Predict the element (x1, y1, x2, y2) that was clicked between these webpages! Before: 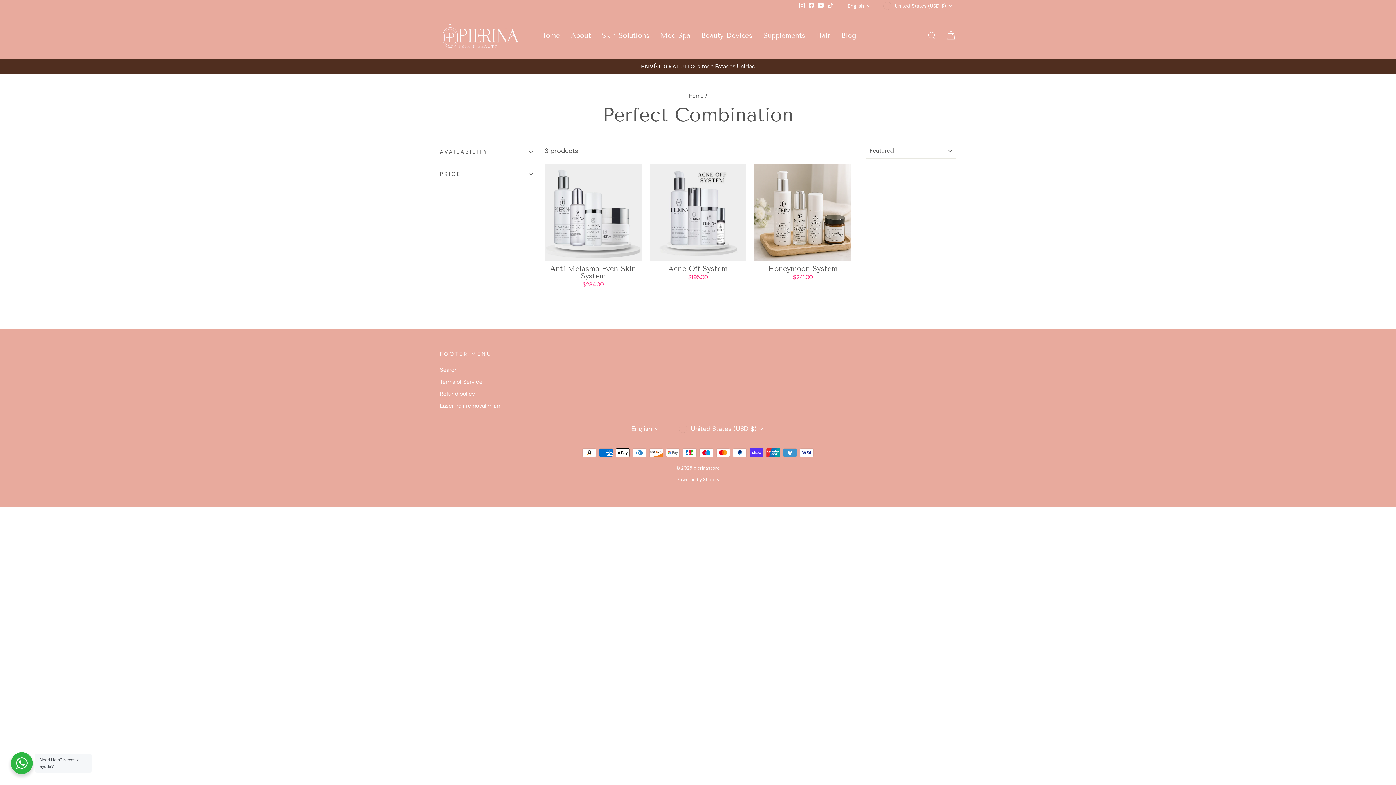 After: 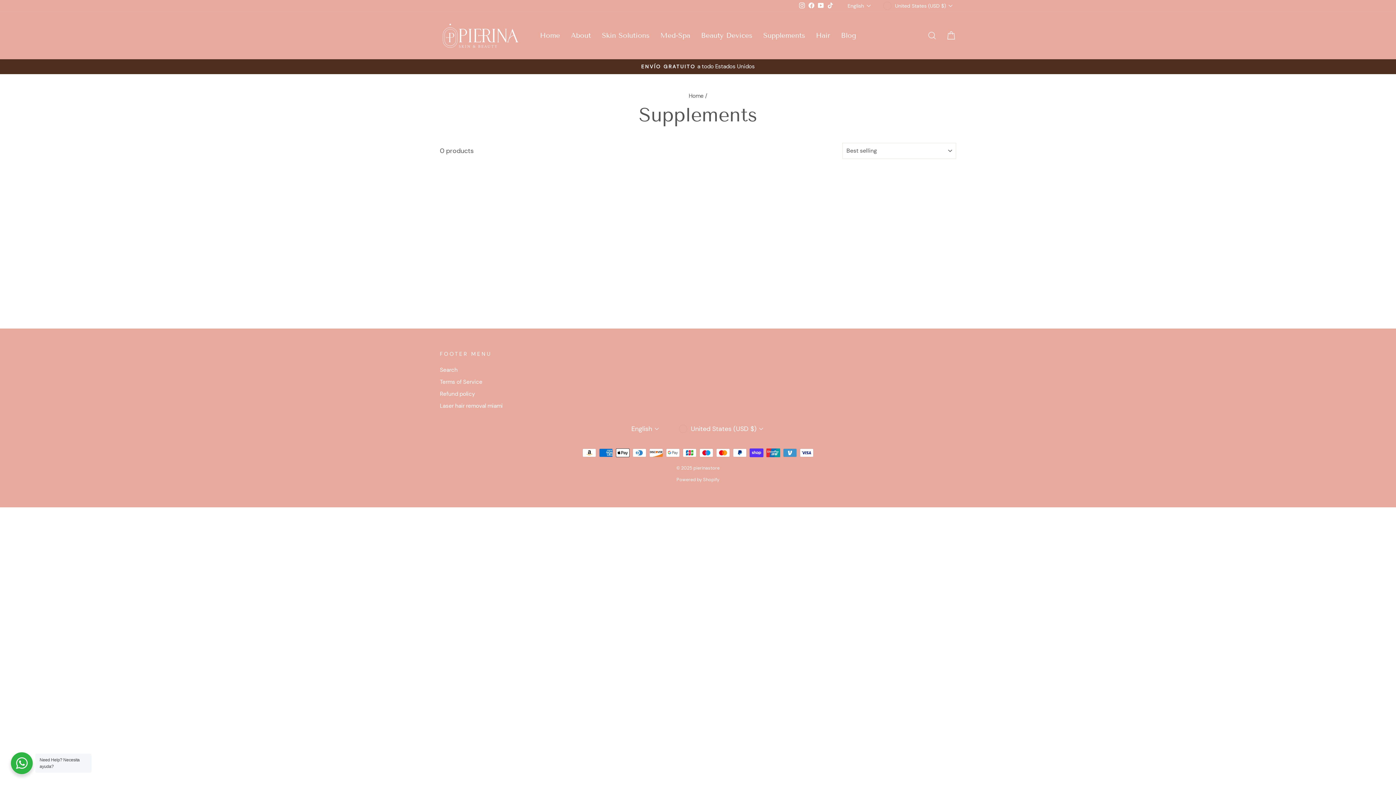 Action: label: Supplements bbox: (758, 29, 810, 42)